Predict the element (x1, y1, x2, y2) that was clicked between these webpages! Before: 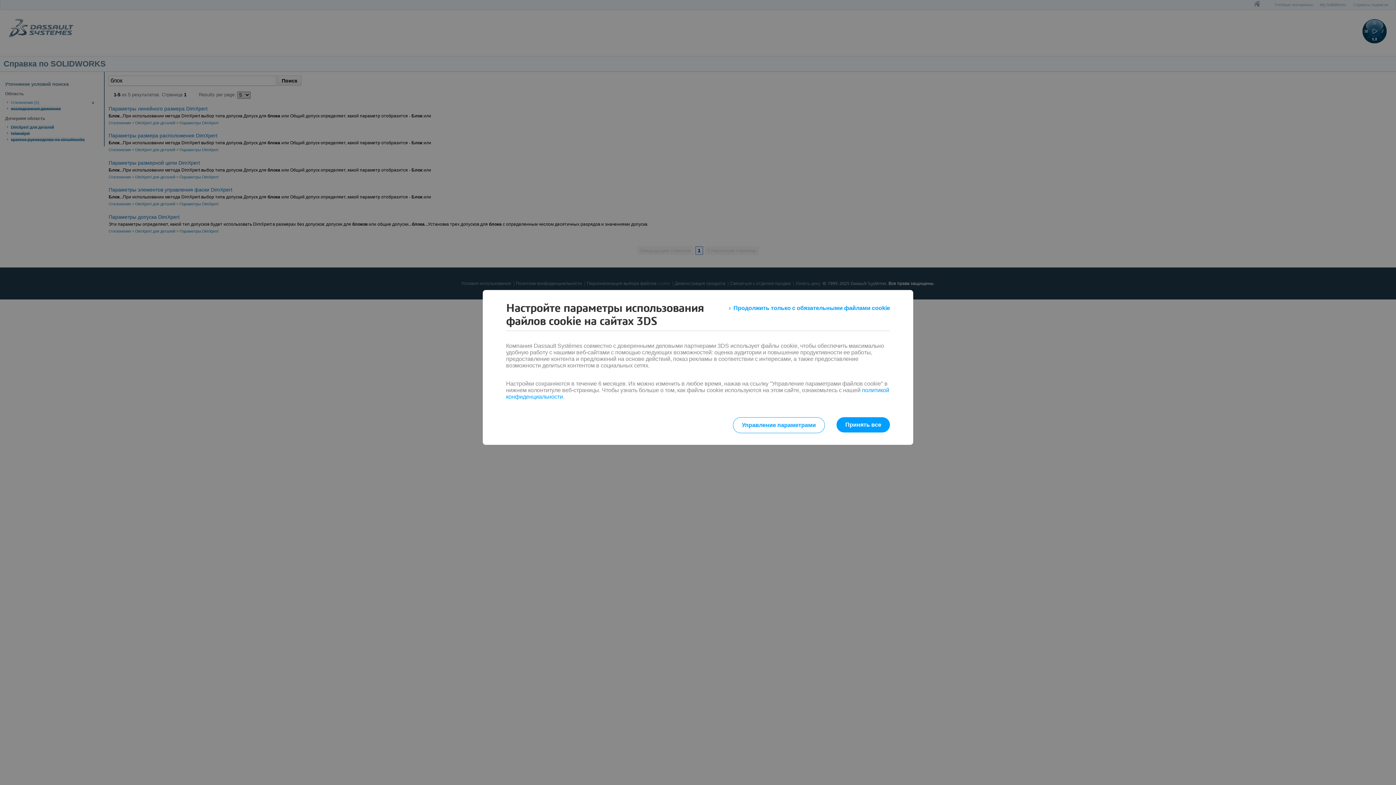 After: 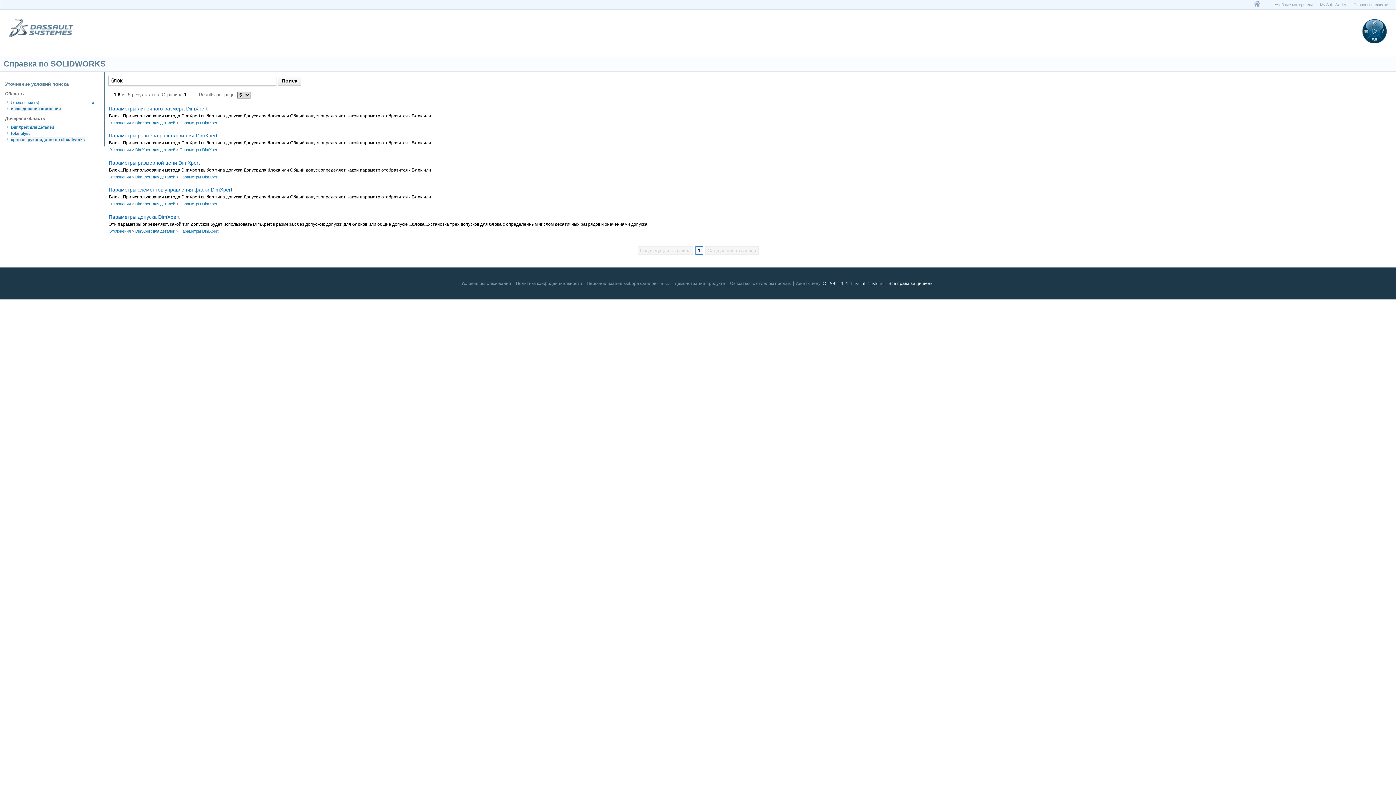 Action: bbox: (729, 301, 890, 314) label: Продолжить только с обязательными файлами cookie